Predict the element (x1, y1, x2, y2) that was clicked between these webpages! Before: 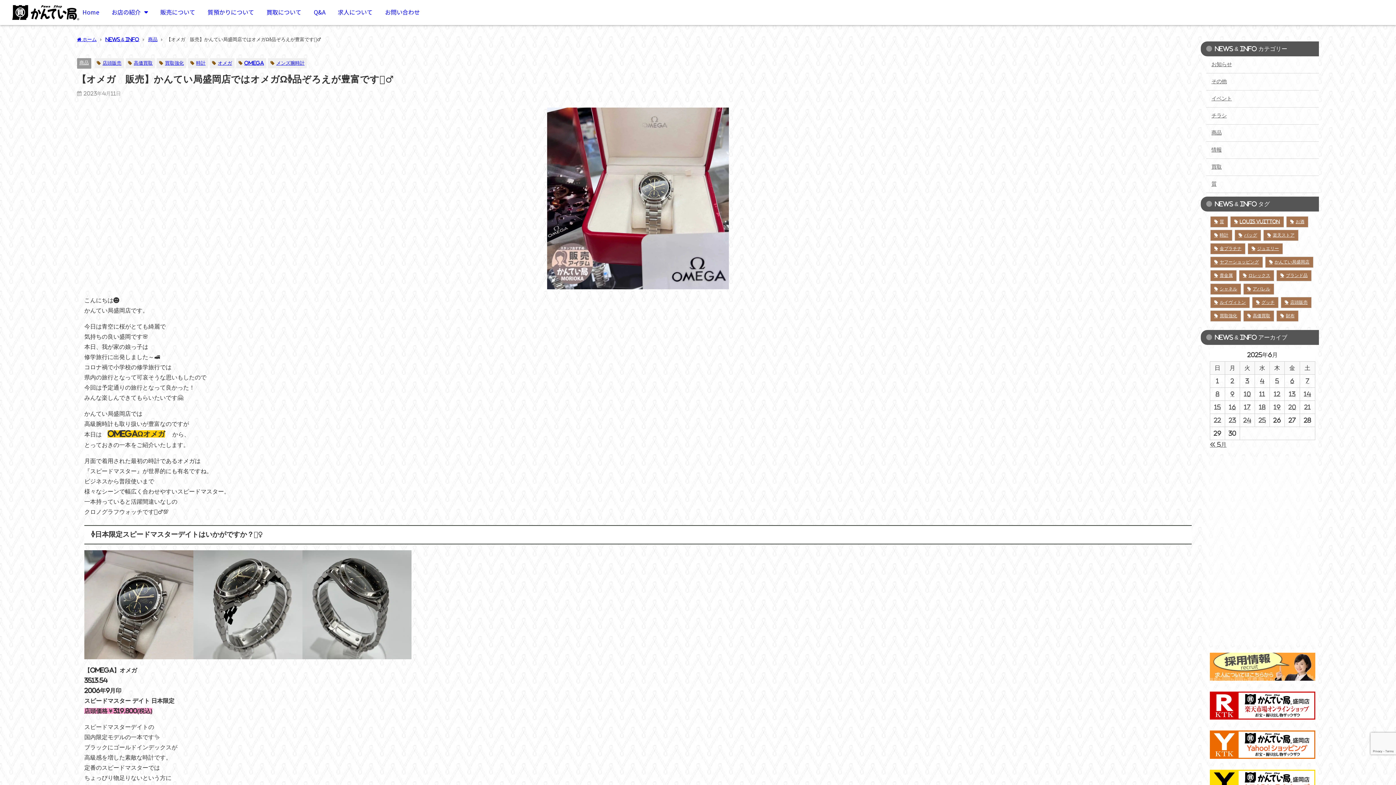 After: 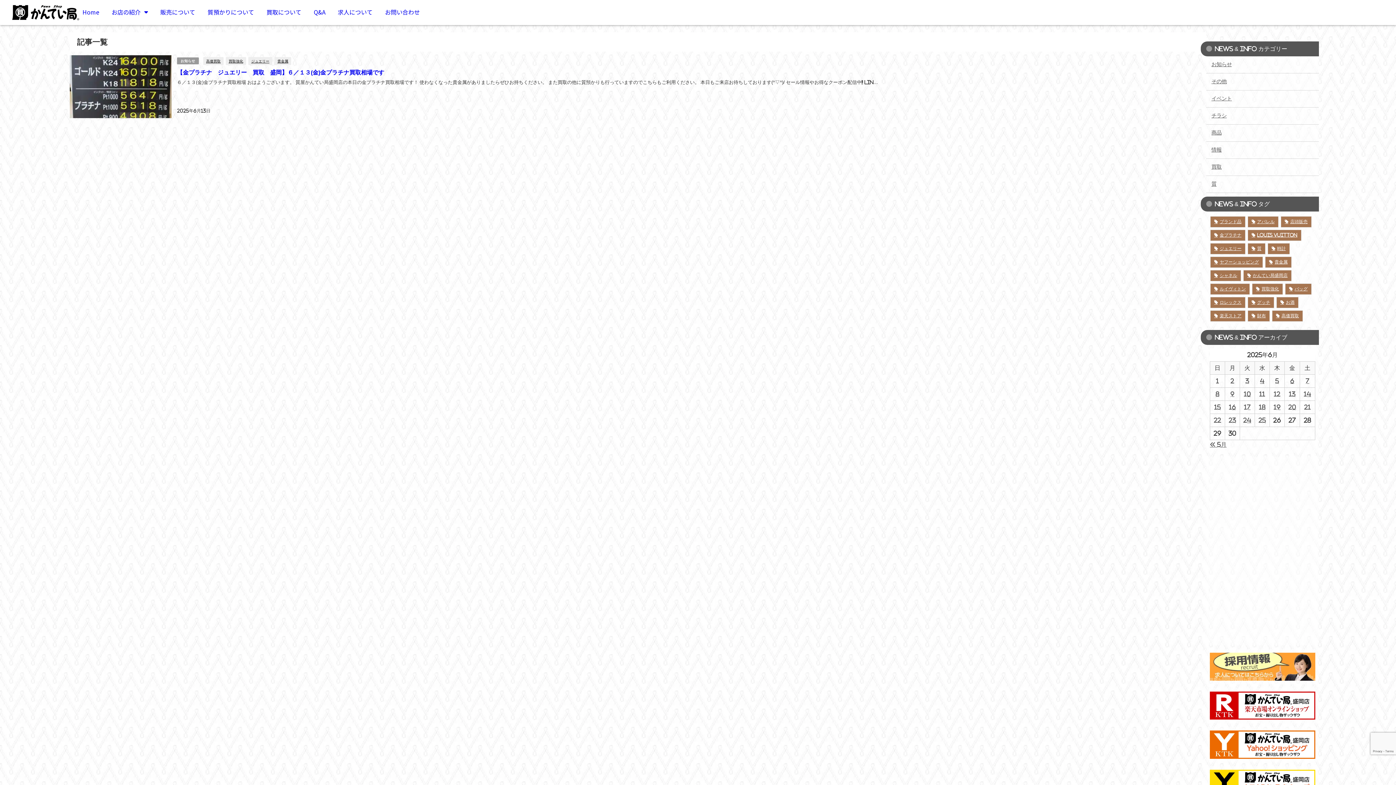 Action: bbox: (1289, 391, 1295, 397) label: 2025年6月13日 に投稿を公開